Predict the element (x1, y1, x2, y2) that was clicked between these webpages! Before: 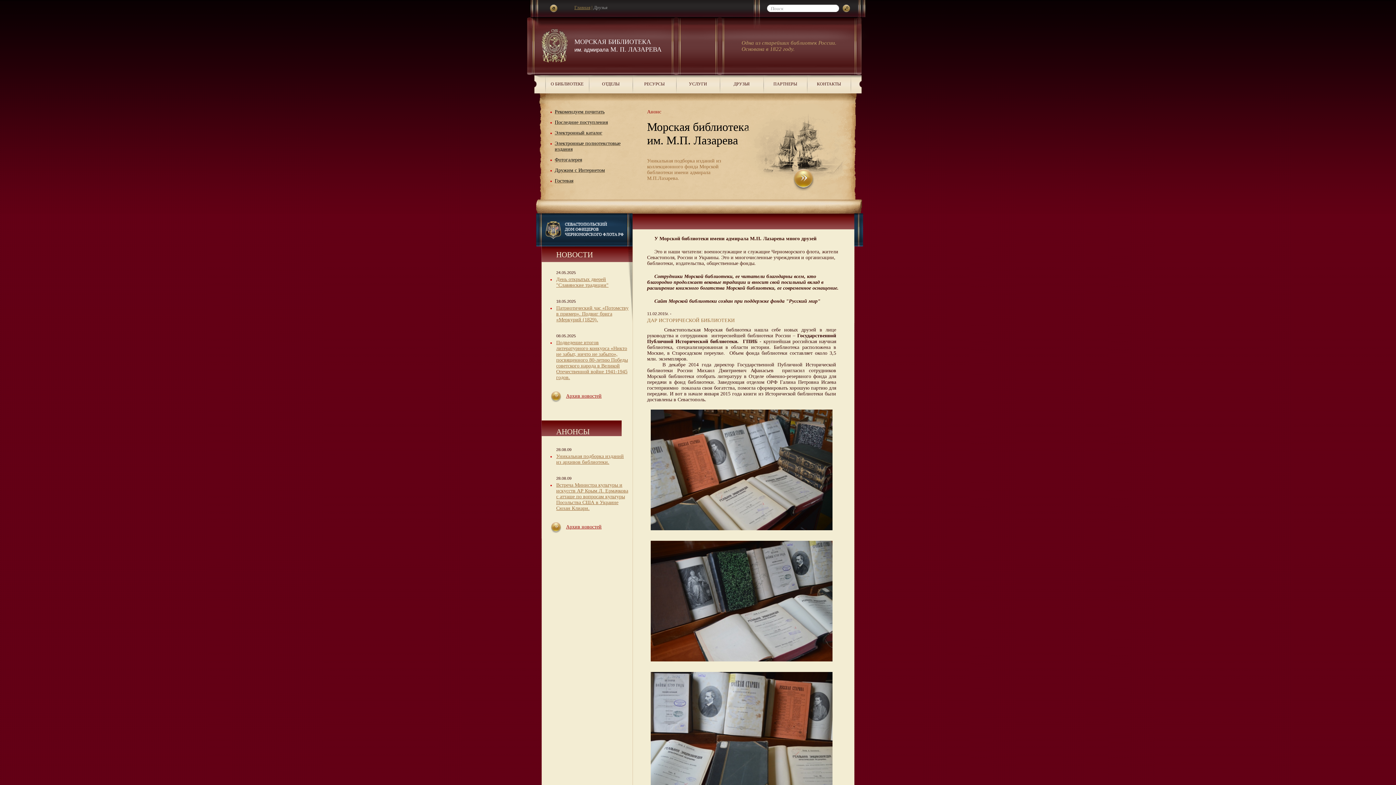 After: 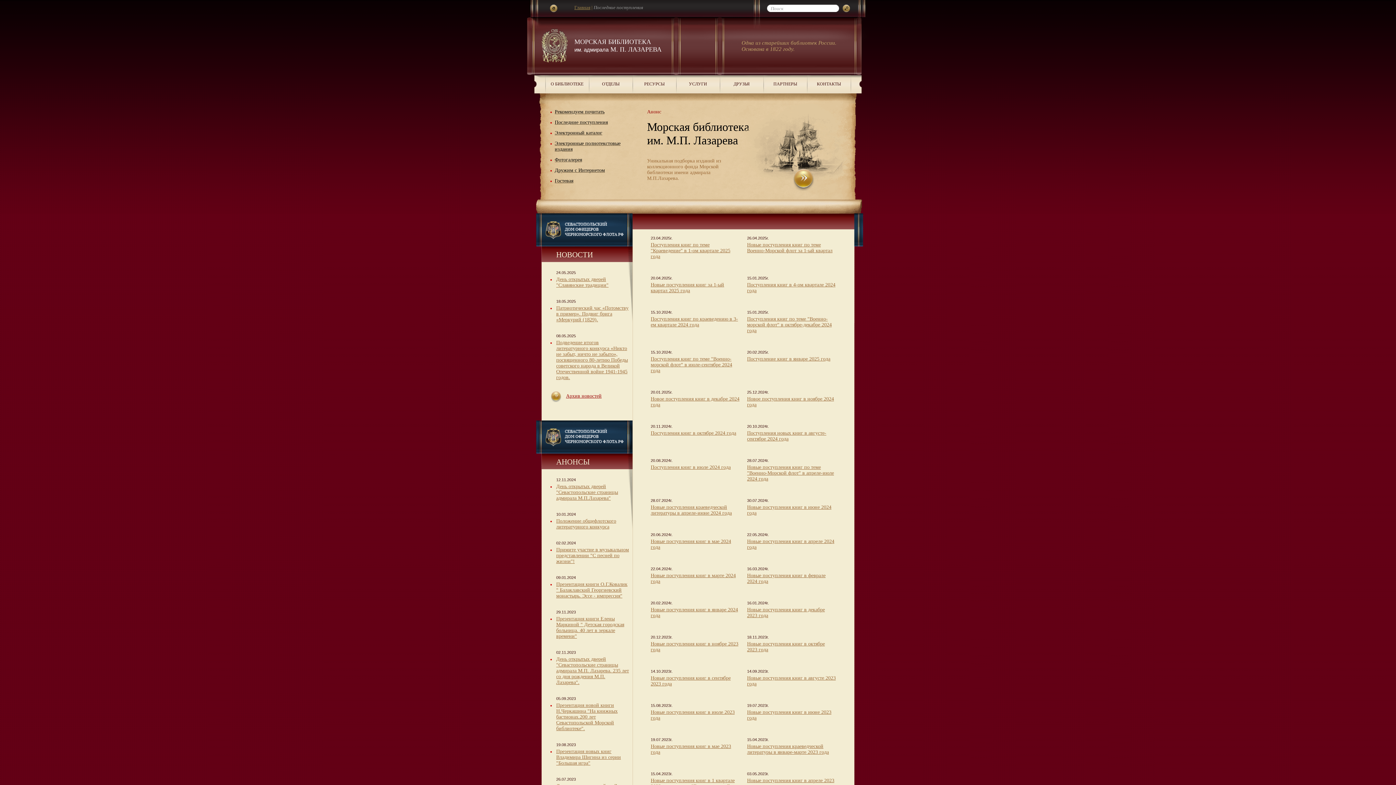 Action: label: Последние поступления bbox: (549, 119, 636, 125)